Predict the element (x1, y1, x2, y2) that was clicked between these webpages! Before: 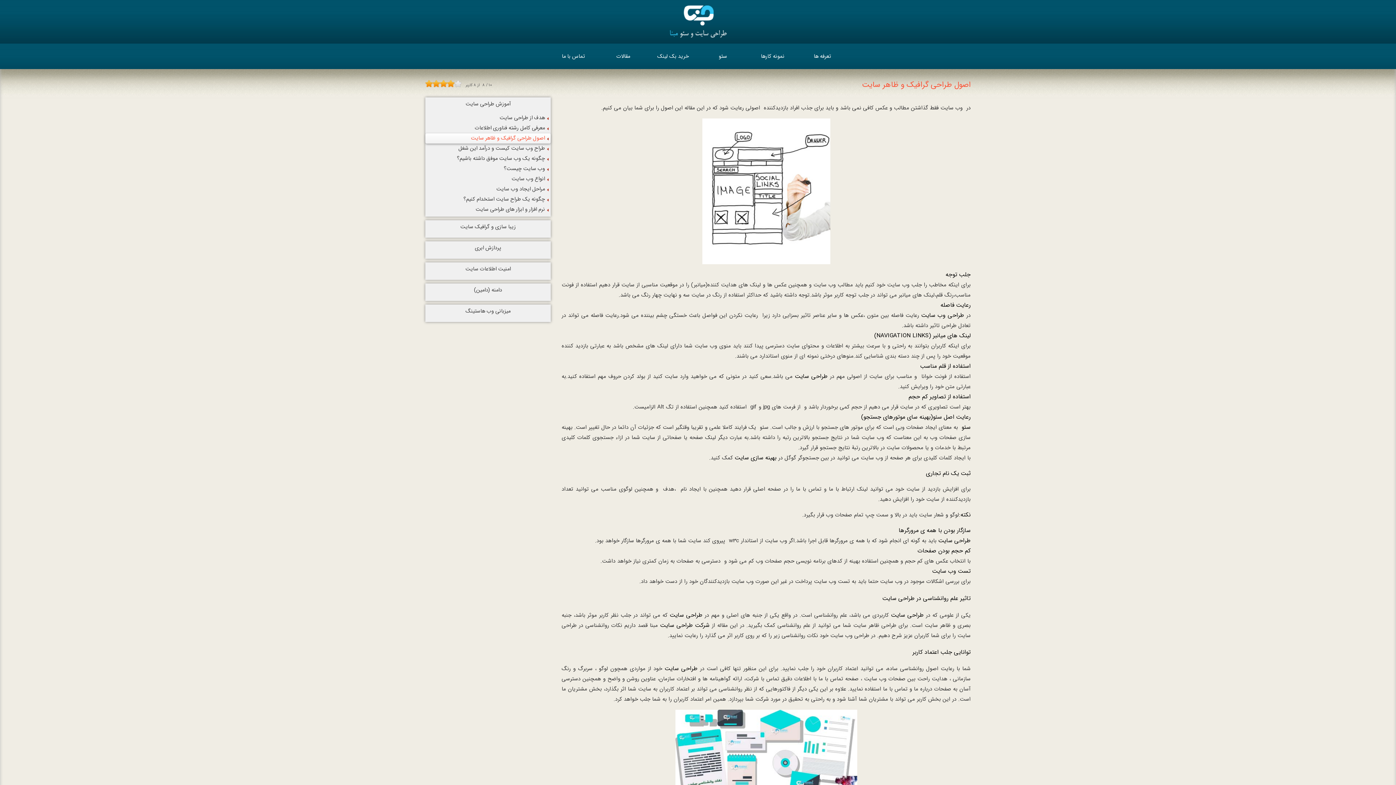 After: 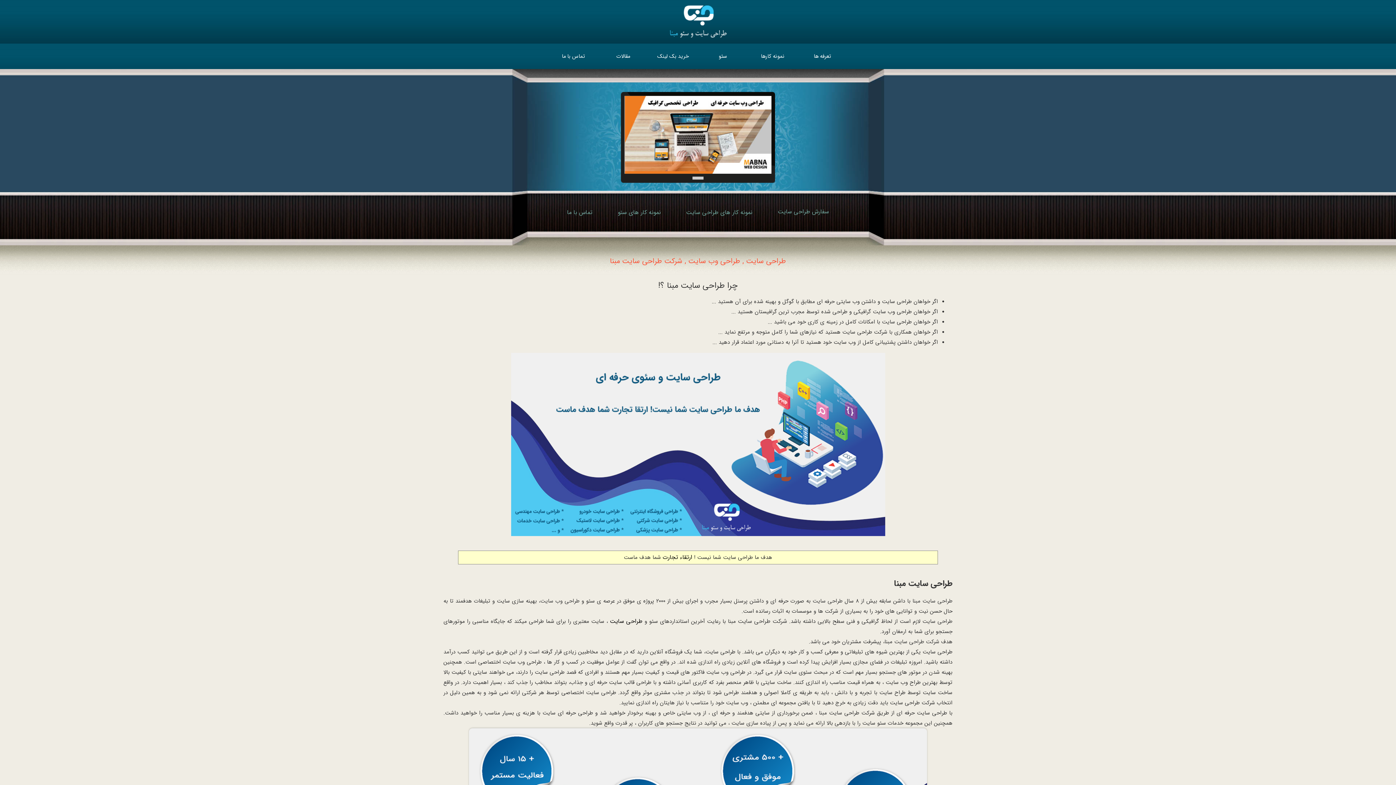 Action: label:   bbox: (669, 0, 726, 43)